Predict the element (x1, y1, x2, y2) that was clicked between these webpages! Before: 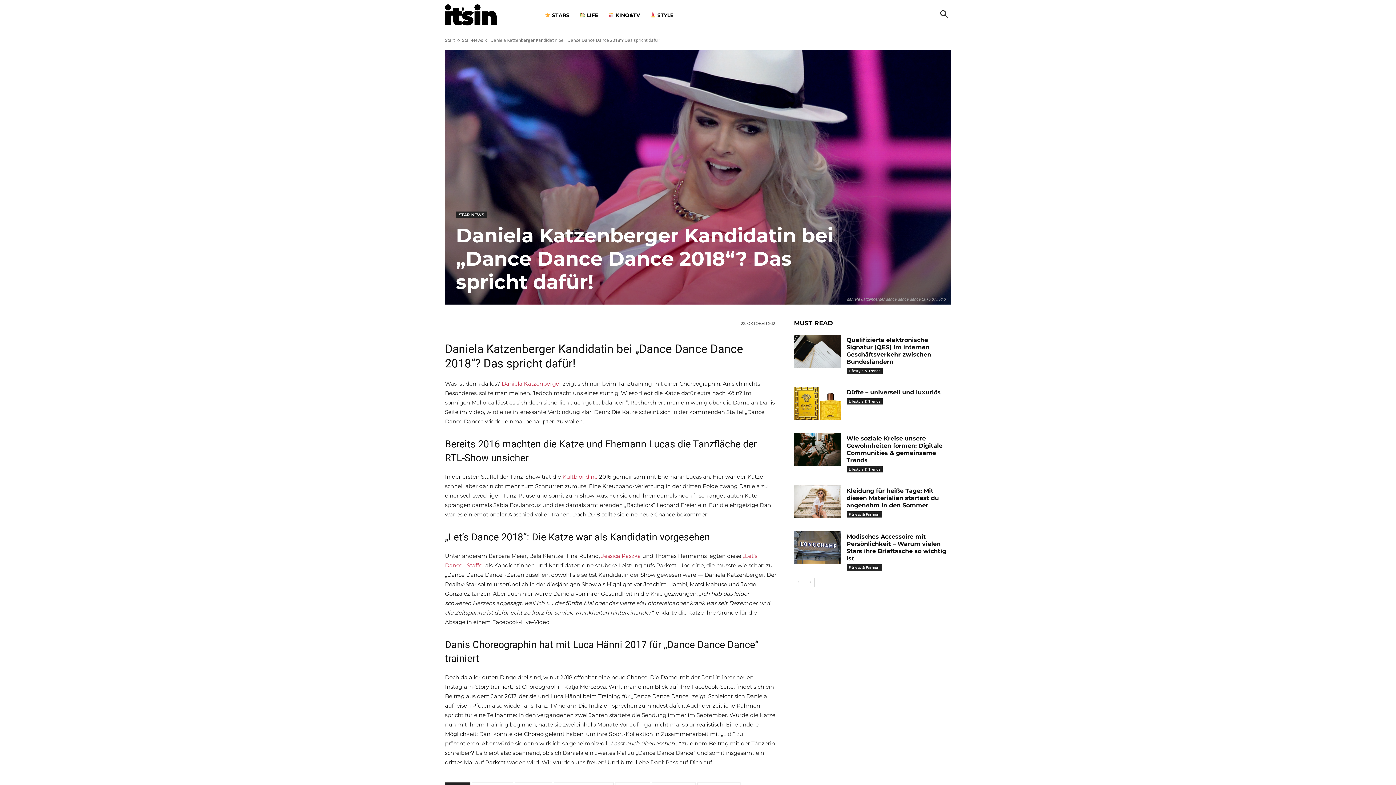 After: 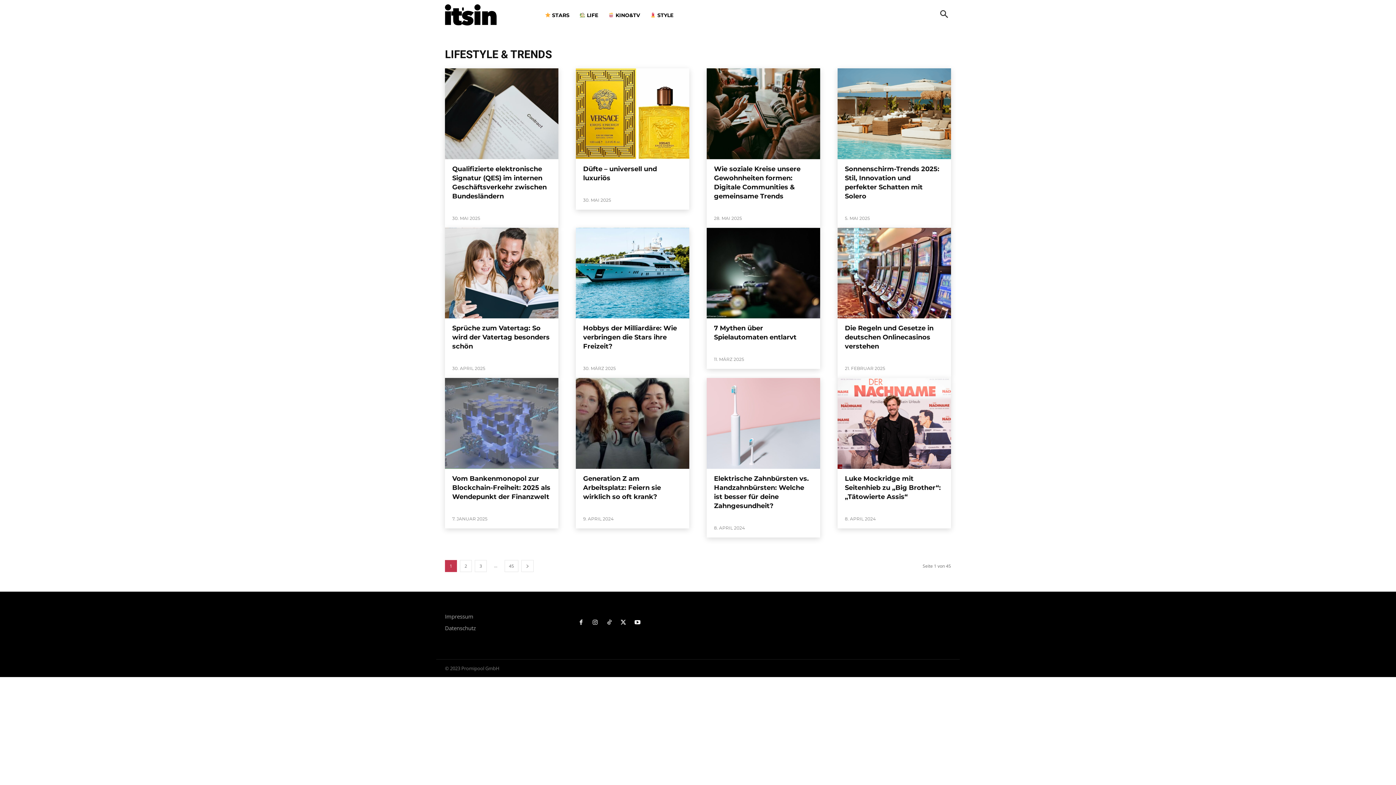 Action: bbox: (574, 0, 603, 29) label:  LIFE